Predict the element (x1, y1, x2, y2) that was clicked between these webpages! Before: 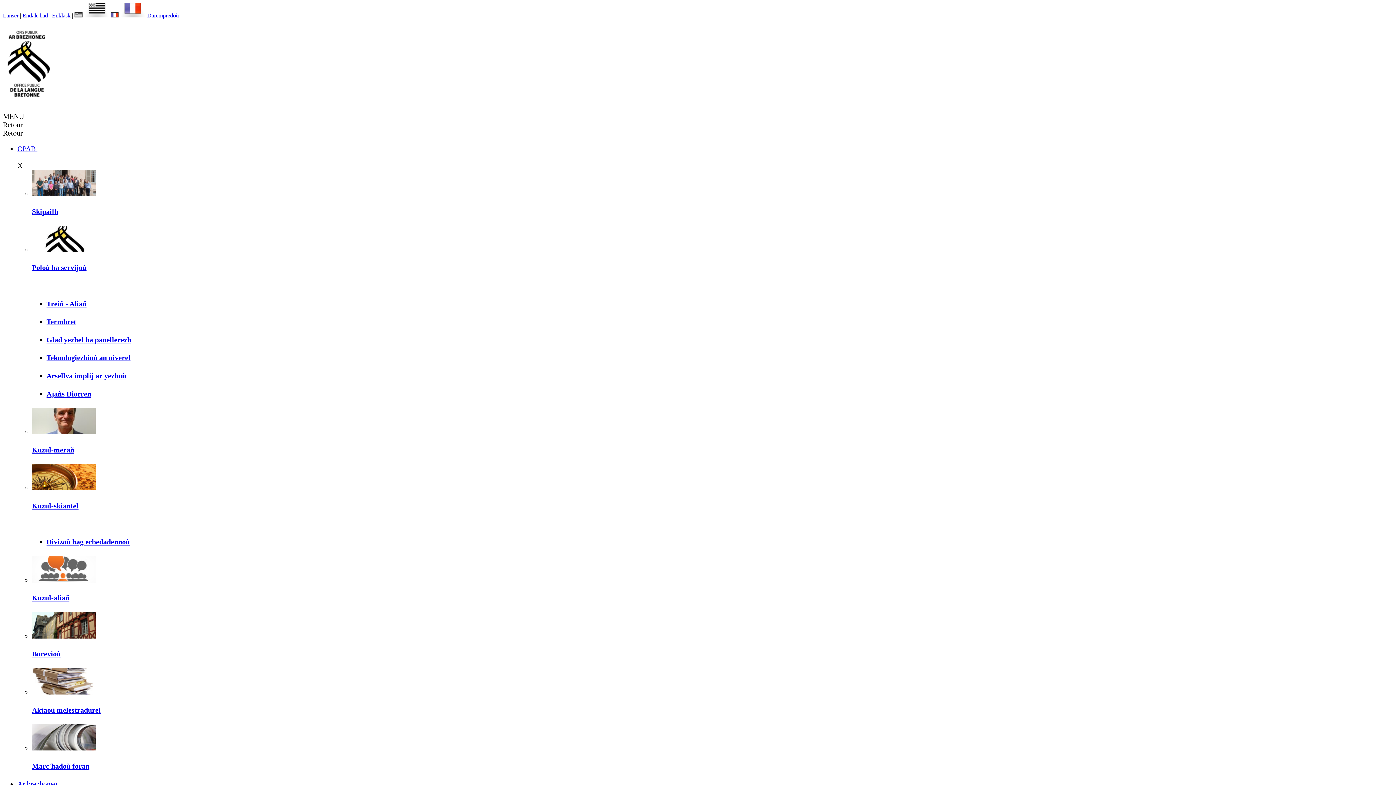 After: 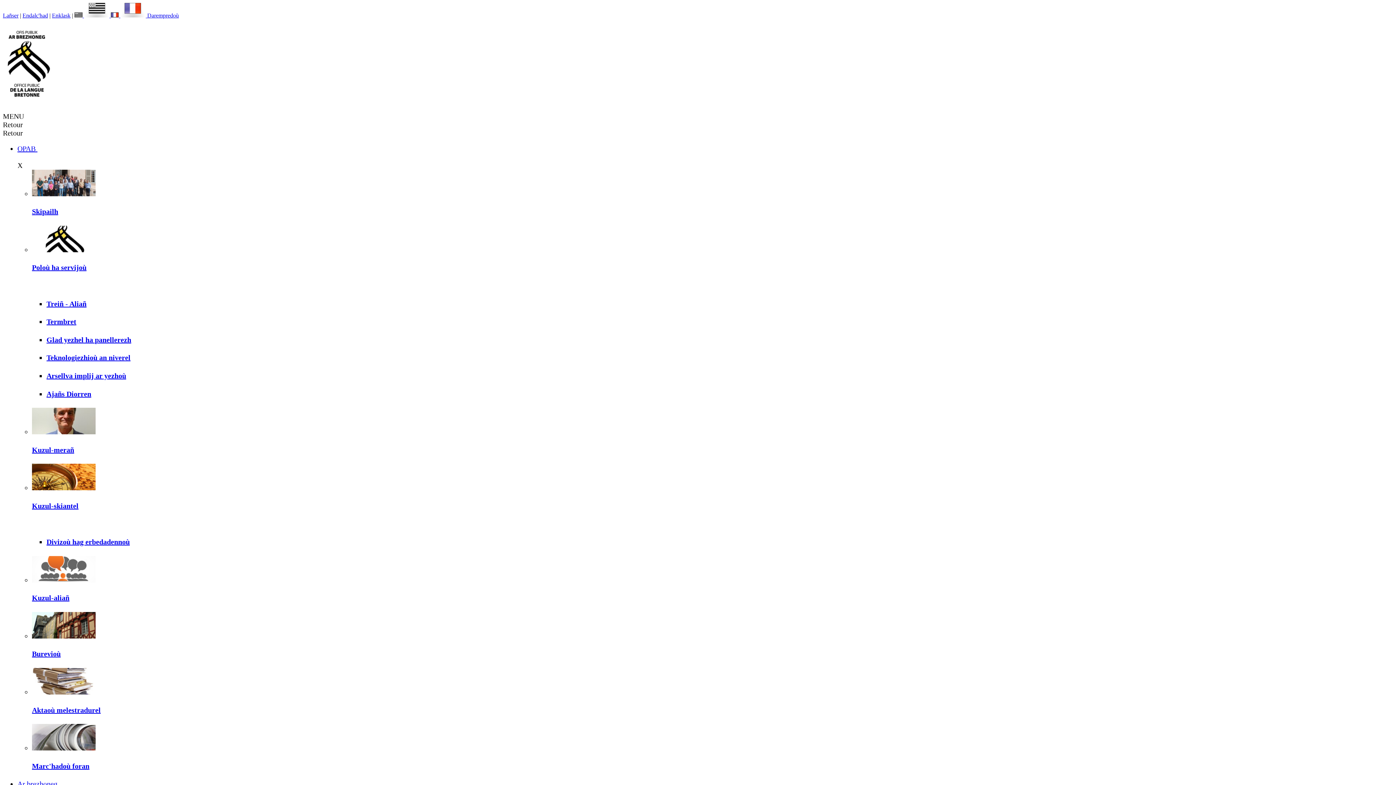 Action: label: Ar brezhoneg  bbox: (17, 780, 59, 788)